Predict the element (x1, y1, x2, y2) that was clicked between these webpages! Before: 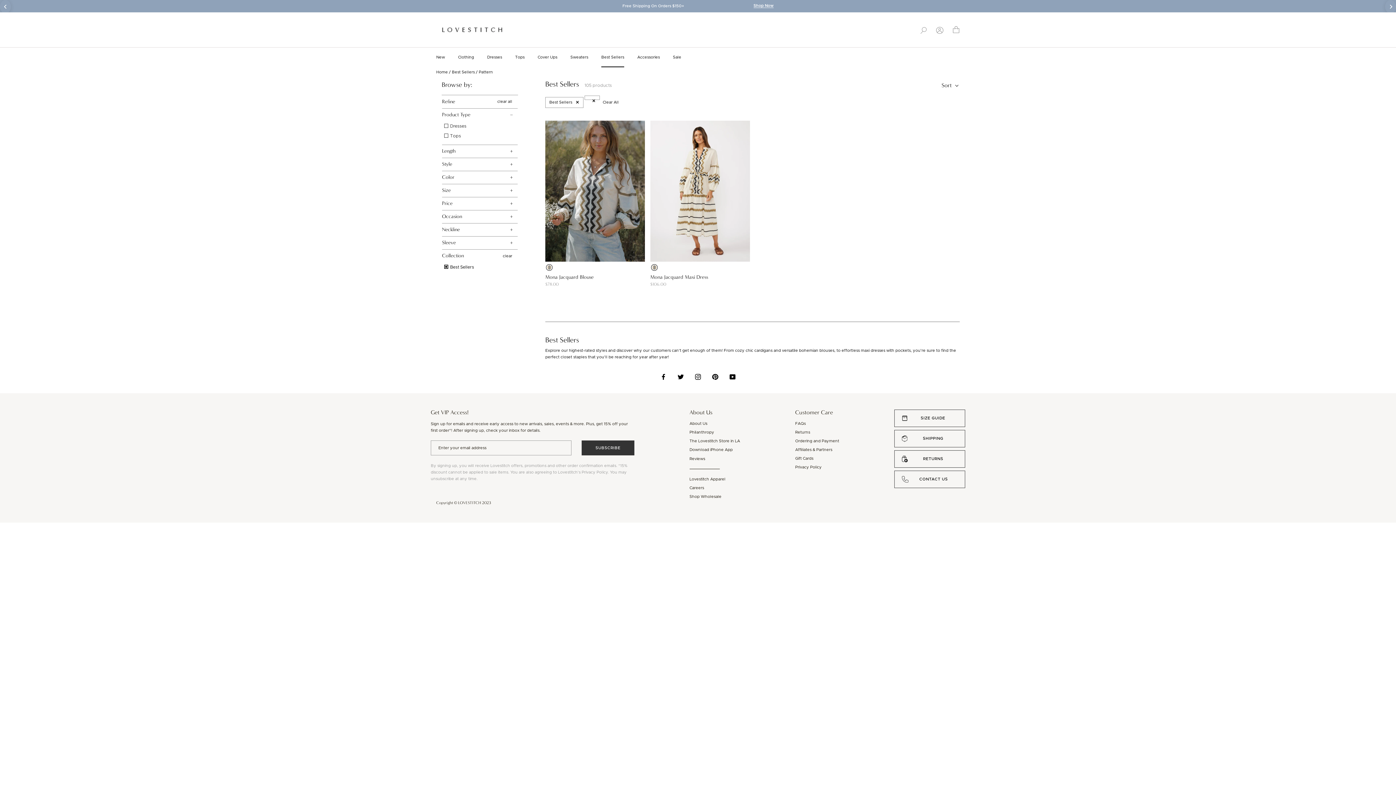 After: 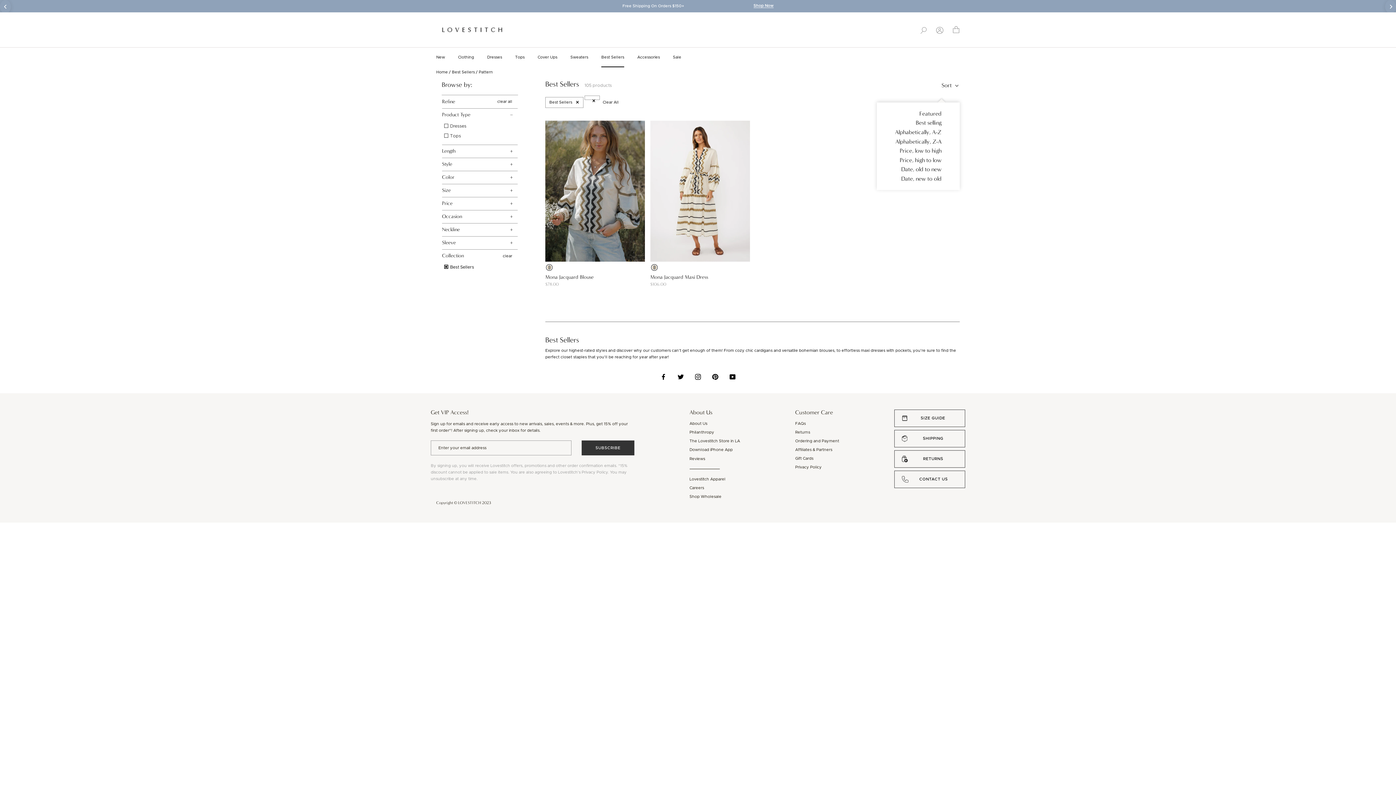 Action: bbox: (925, 75, 960, 95) label: Show sort by